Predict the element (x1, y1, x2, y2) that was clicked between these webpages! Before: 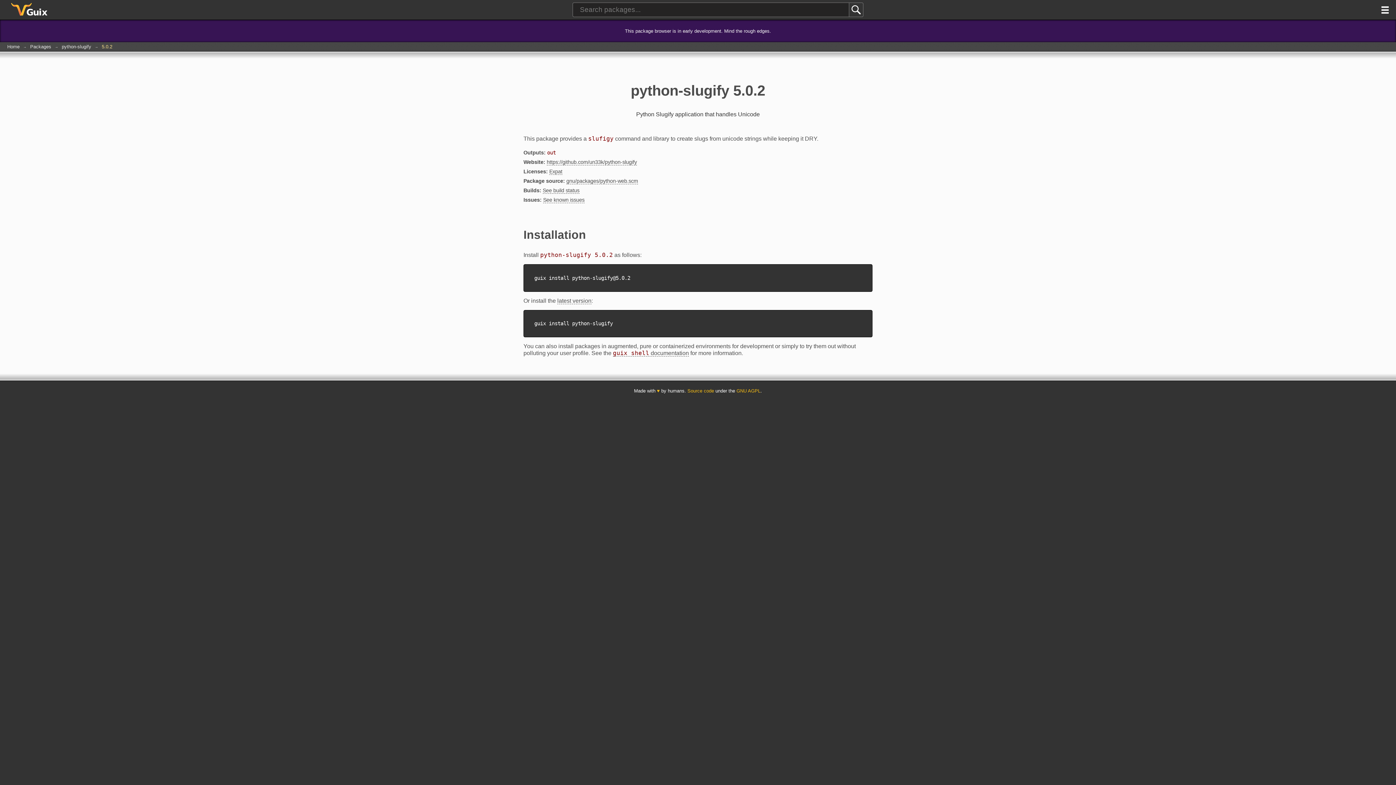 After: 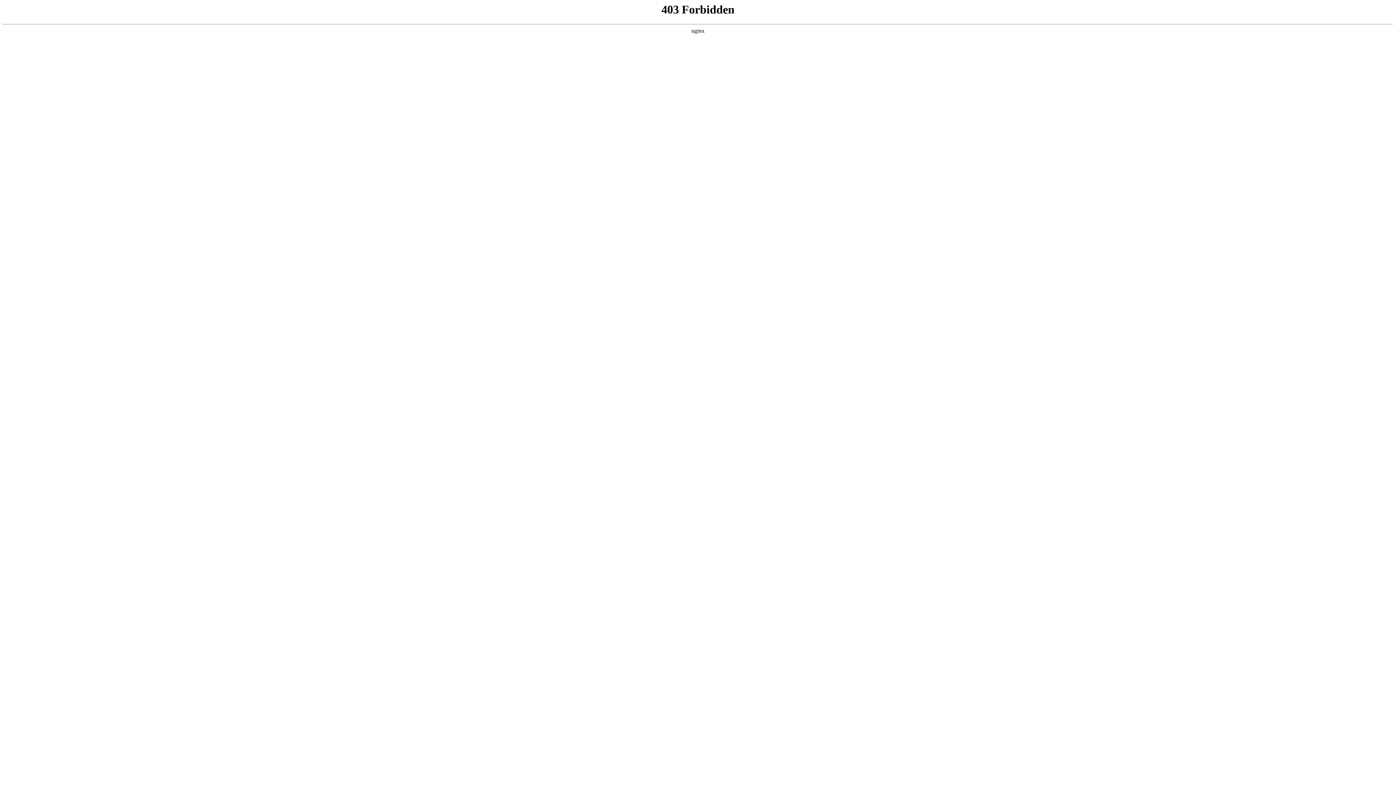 Action: label: GNU Guix bbox: (0, 0, 58, 20)